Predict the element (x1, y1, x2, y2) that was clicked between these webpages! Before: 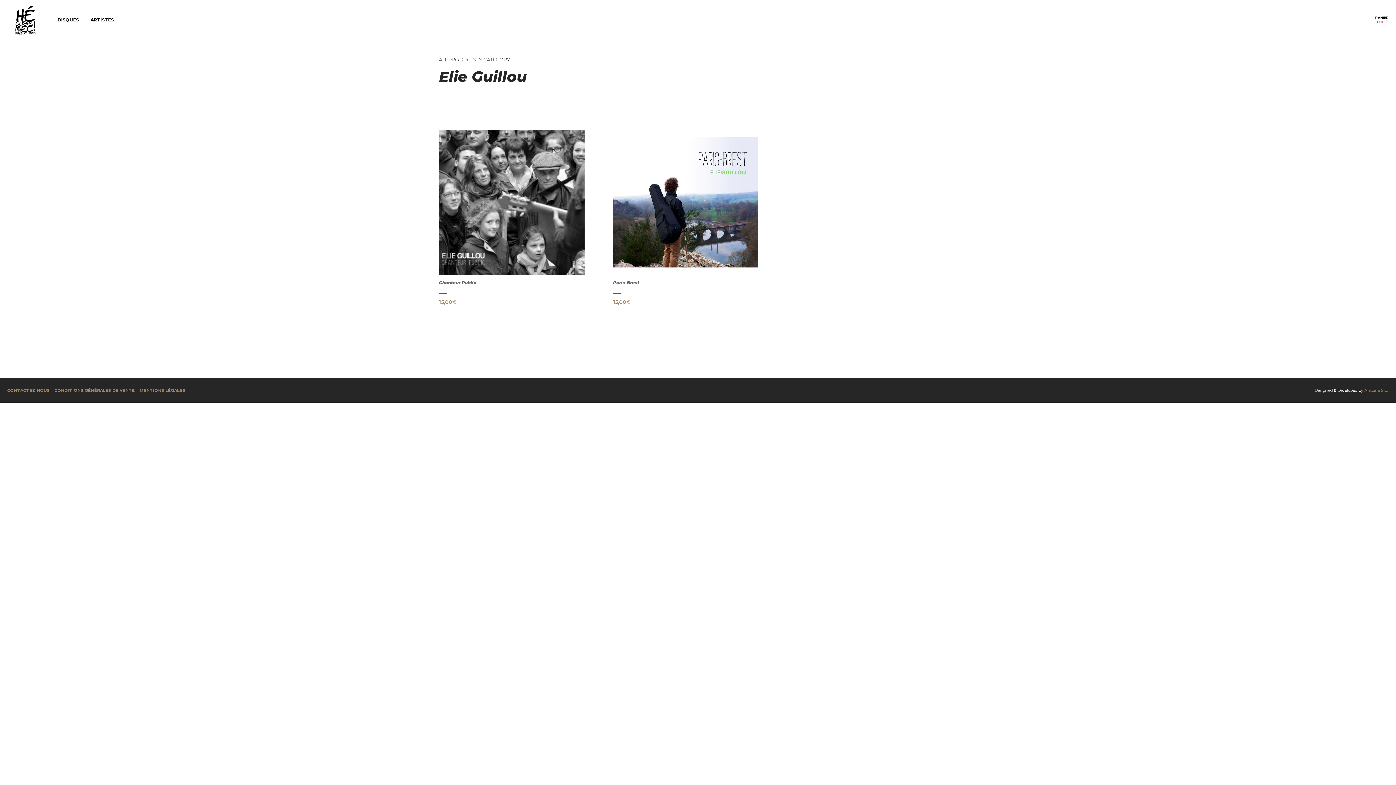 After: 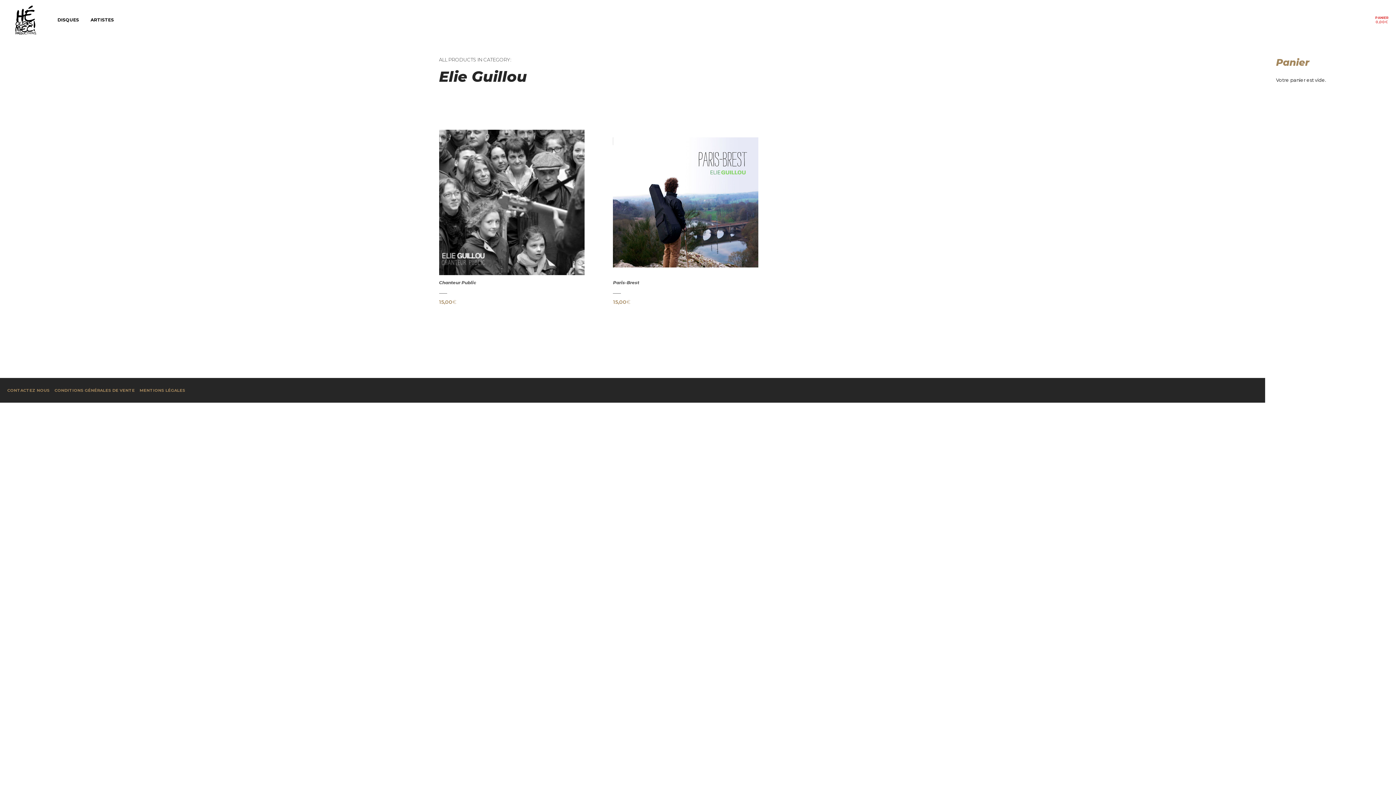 Action: bbox: (1375, 15, 1390, 23) label: PANIER
0,00€